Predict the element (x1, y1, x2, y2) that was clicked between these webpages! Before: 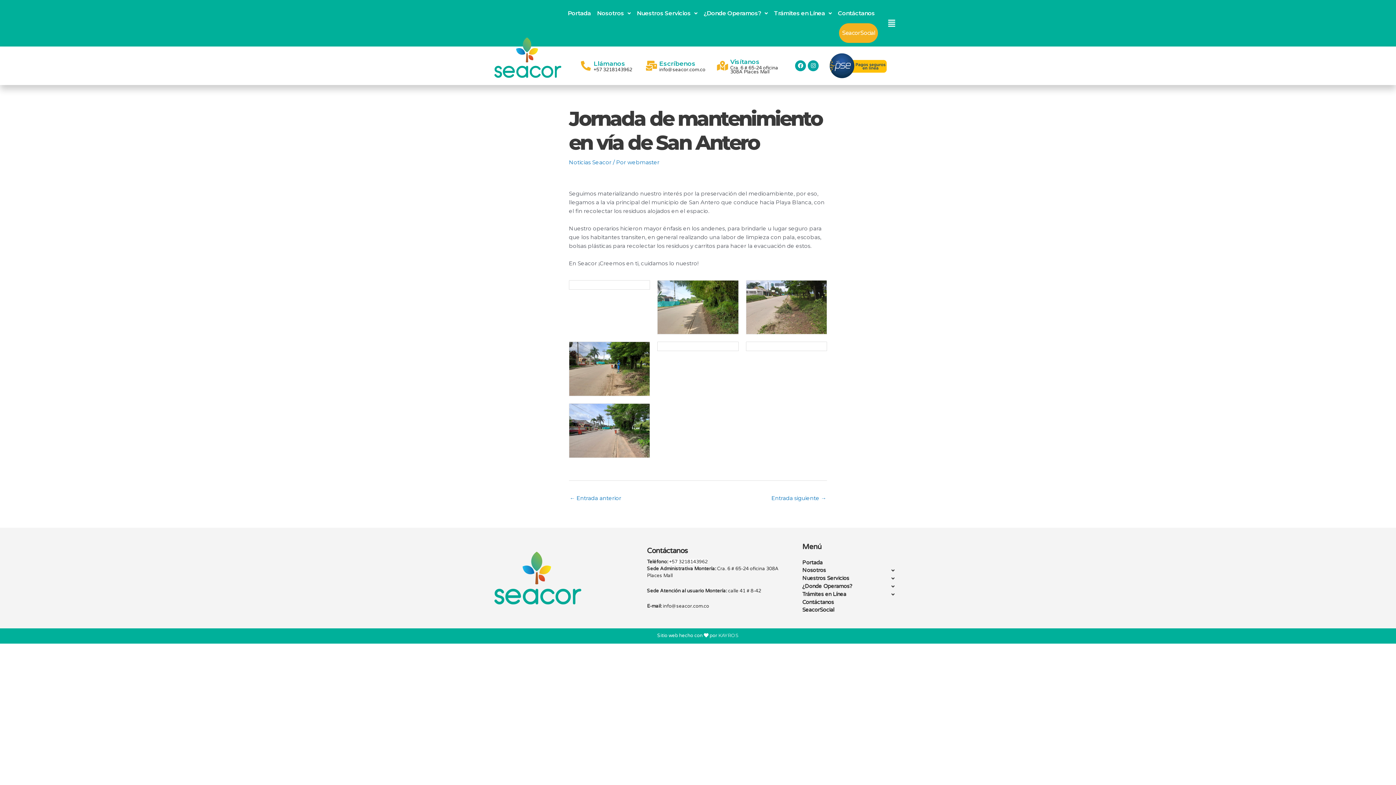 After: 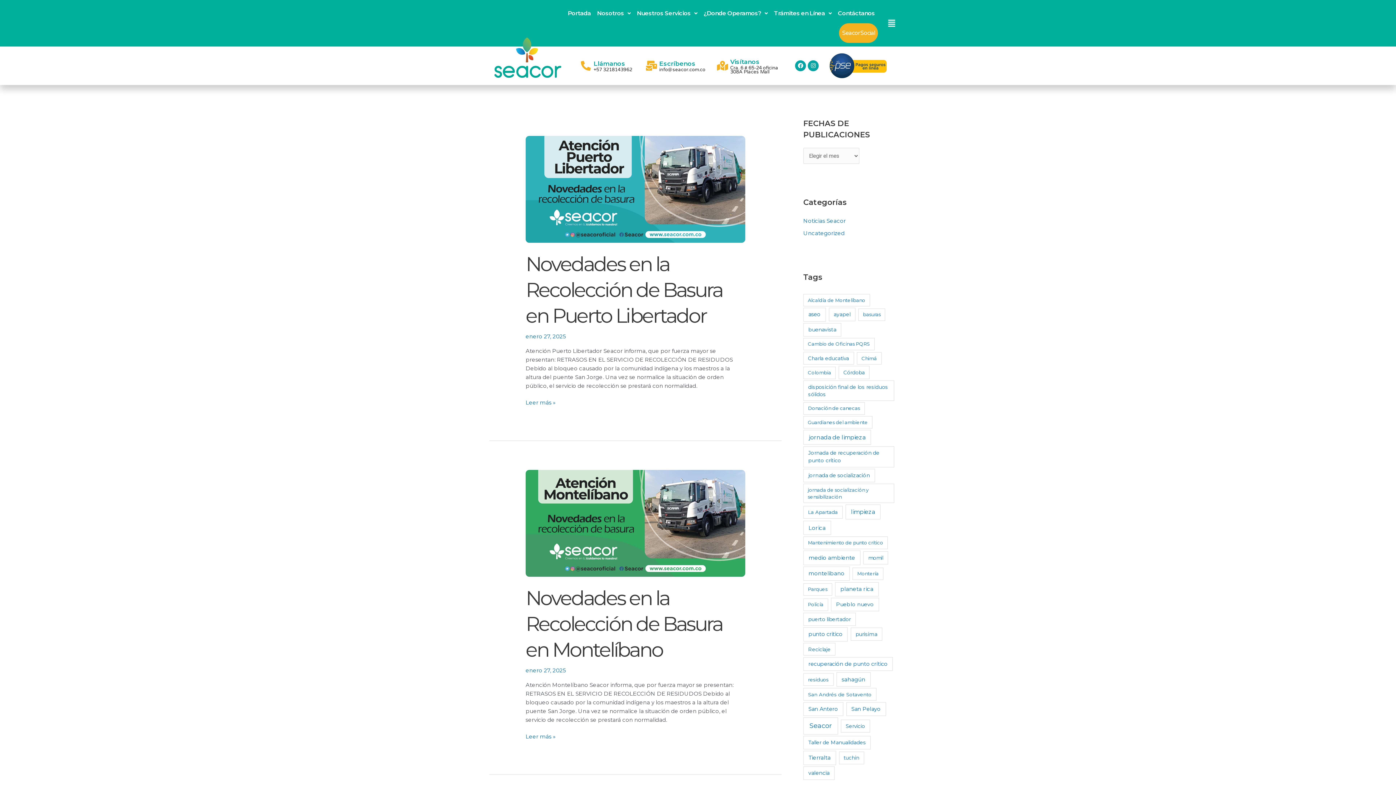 Action: label: SeacorSocial bbox: (839, 23, 878, 42)